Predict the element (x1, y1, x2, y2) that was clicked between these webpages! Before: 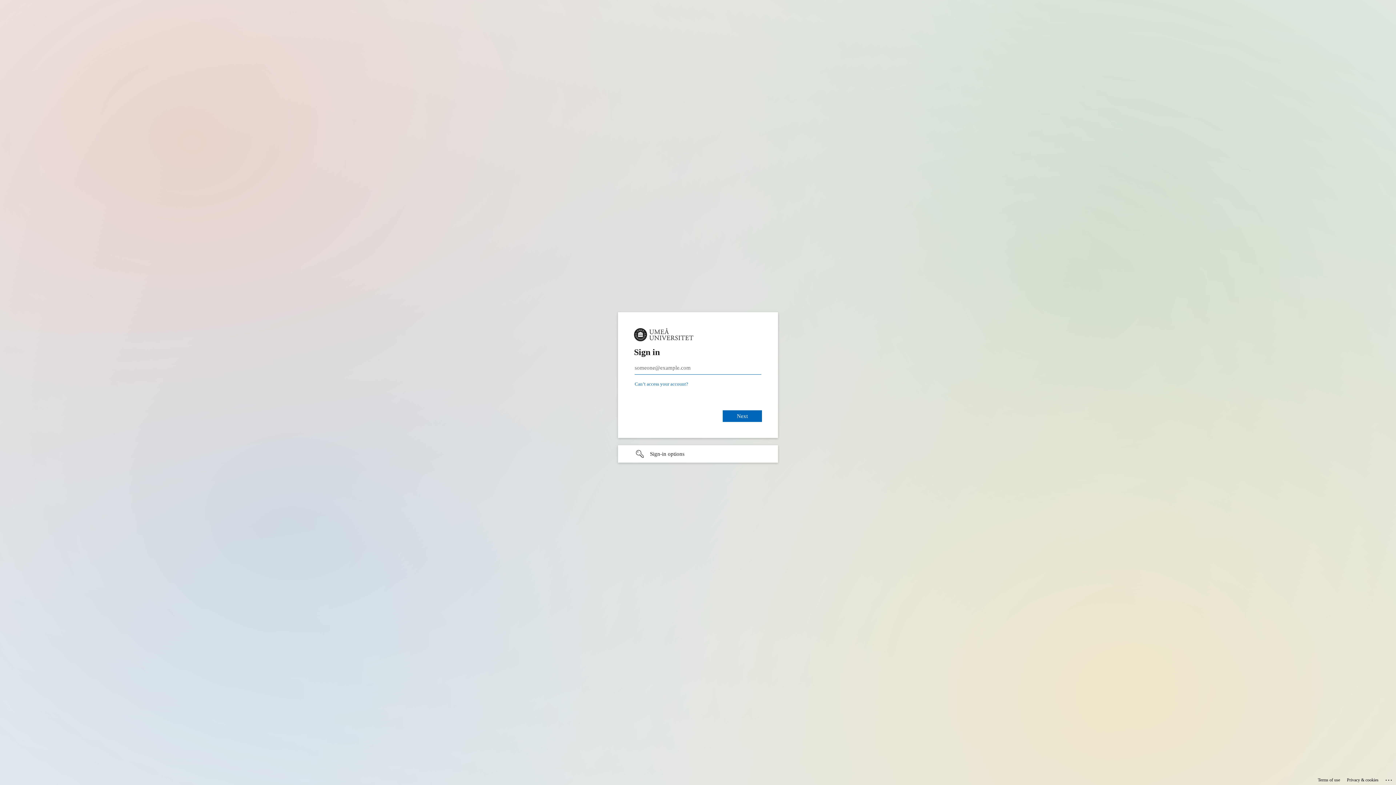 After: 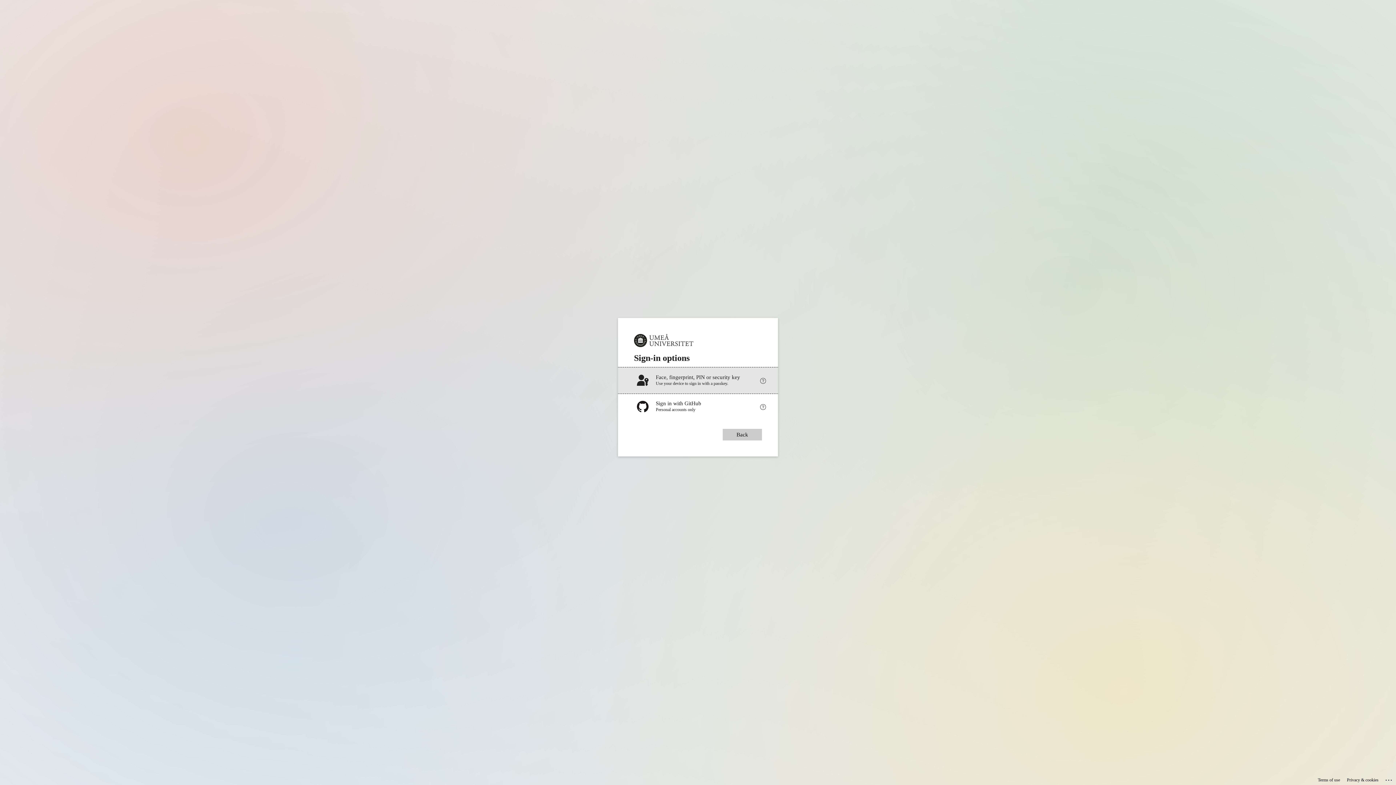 Action: label: Sign-in options undefined bbox: (618, 445, 778, 462)